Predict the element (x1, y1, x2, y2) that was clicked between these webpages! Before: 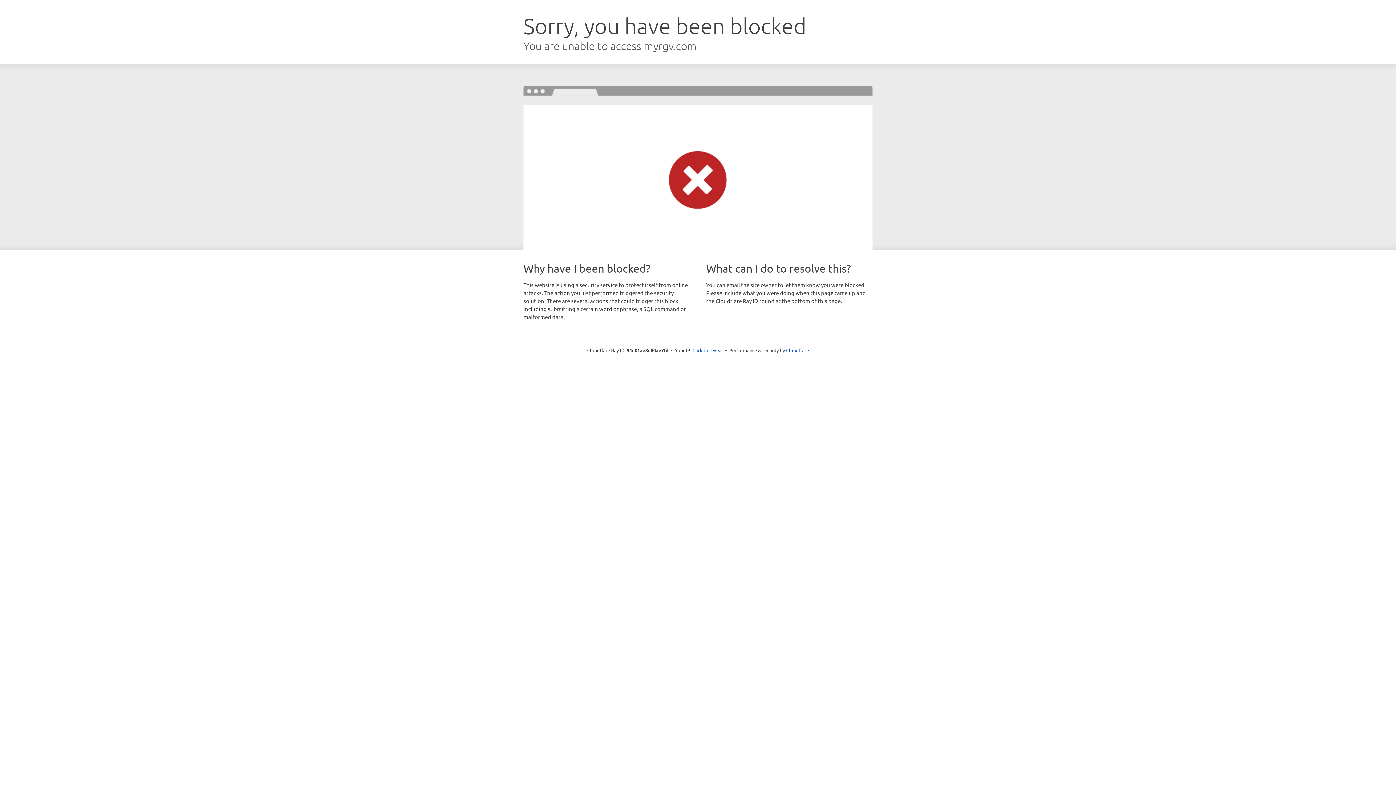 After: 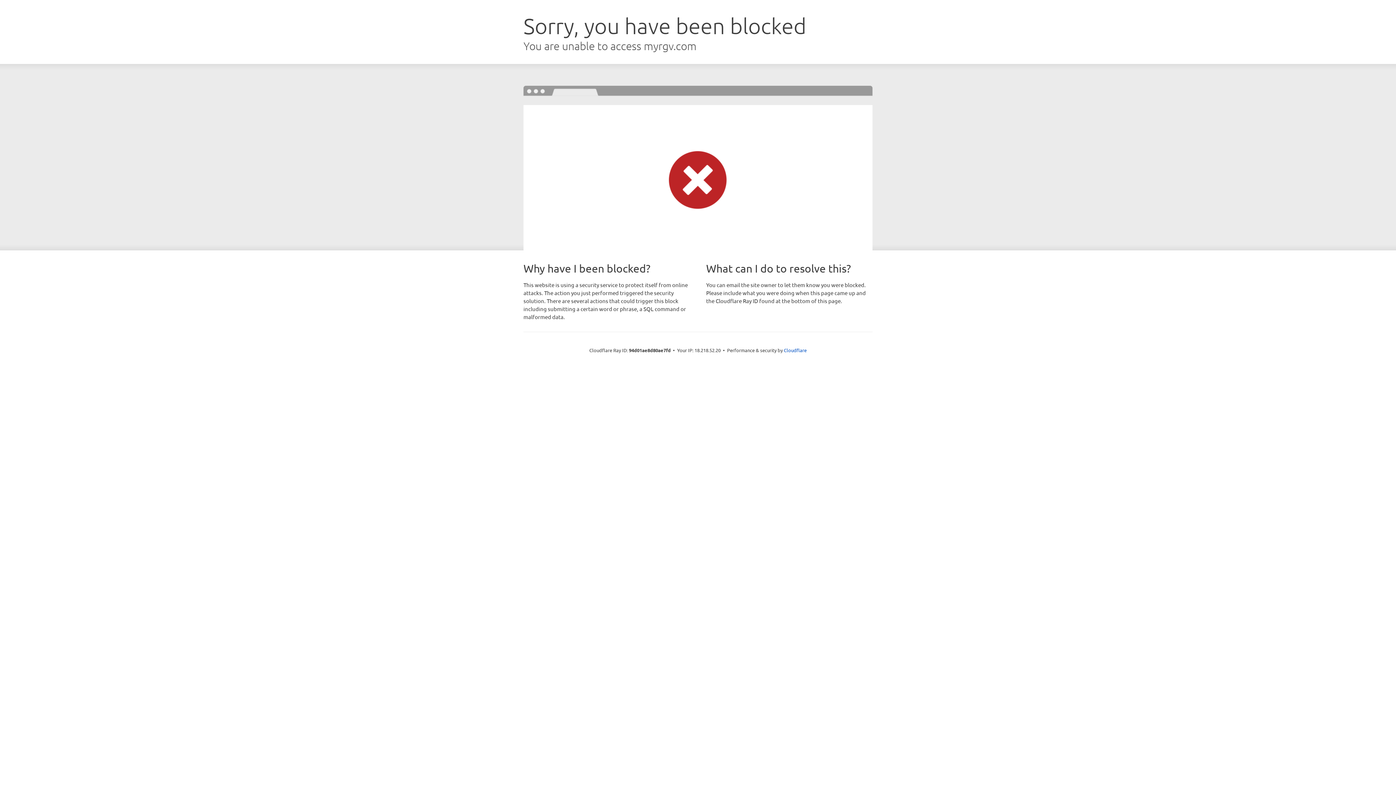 Action: label: Click to reveal bbox: (692, 346, 723, 353)